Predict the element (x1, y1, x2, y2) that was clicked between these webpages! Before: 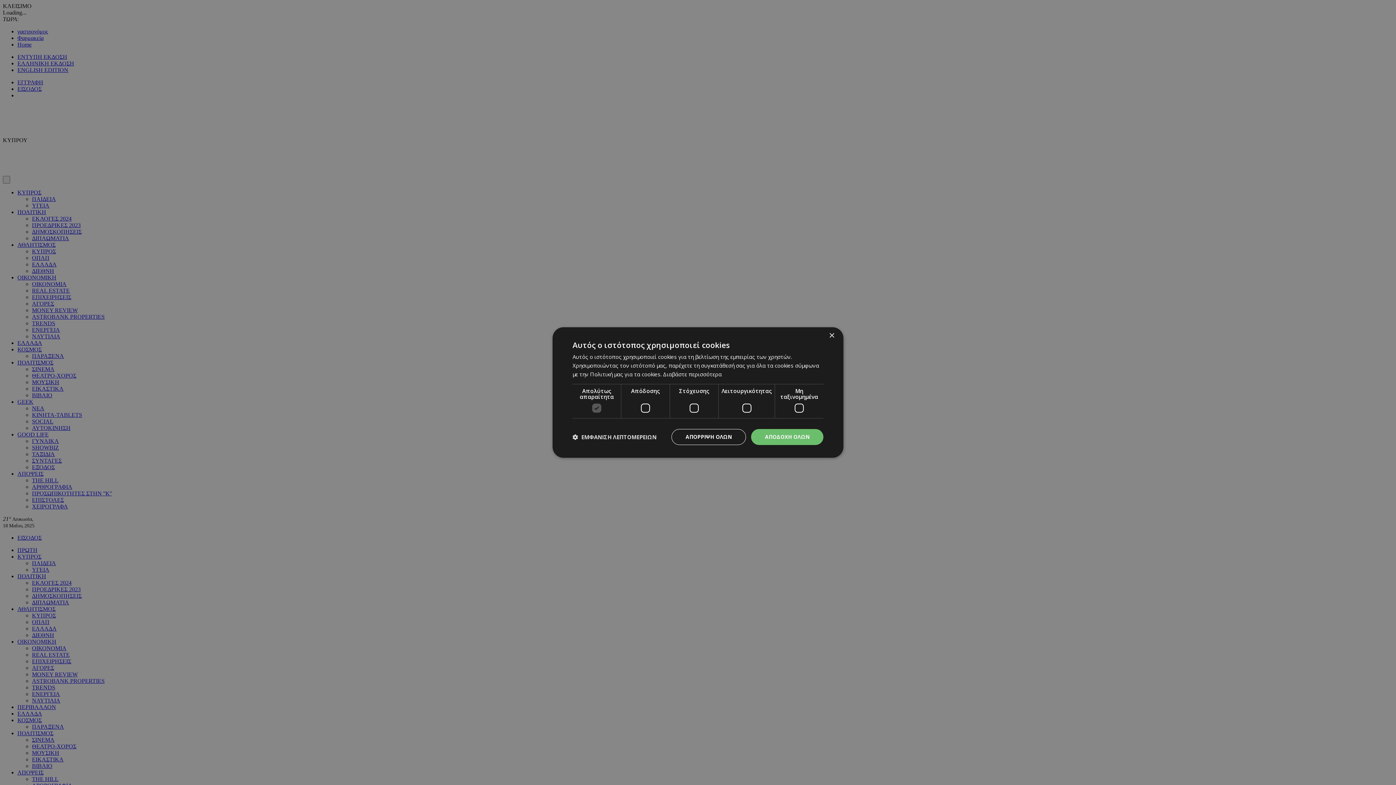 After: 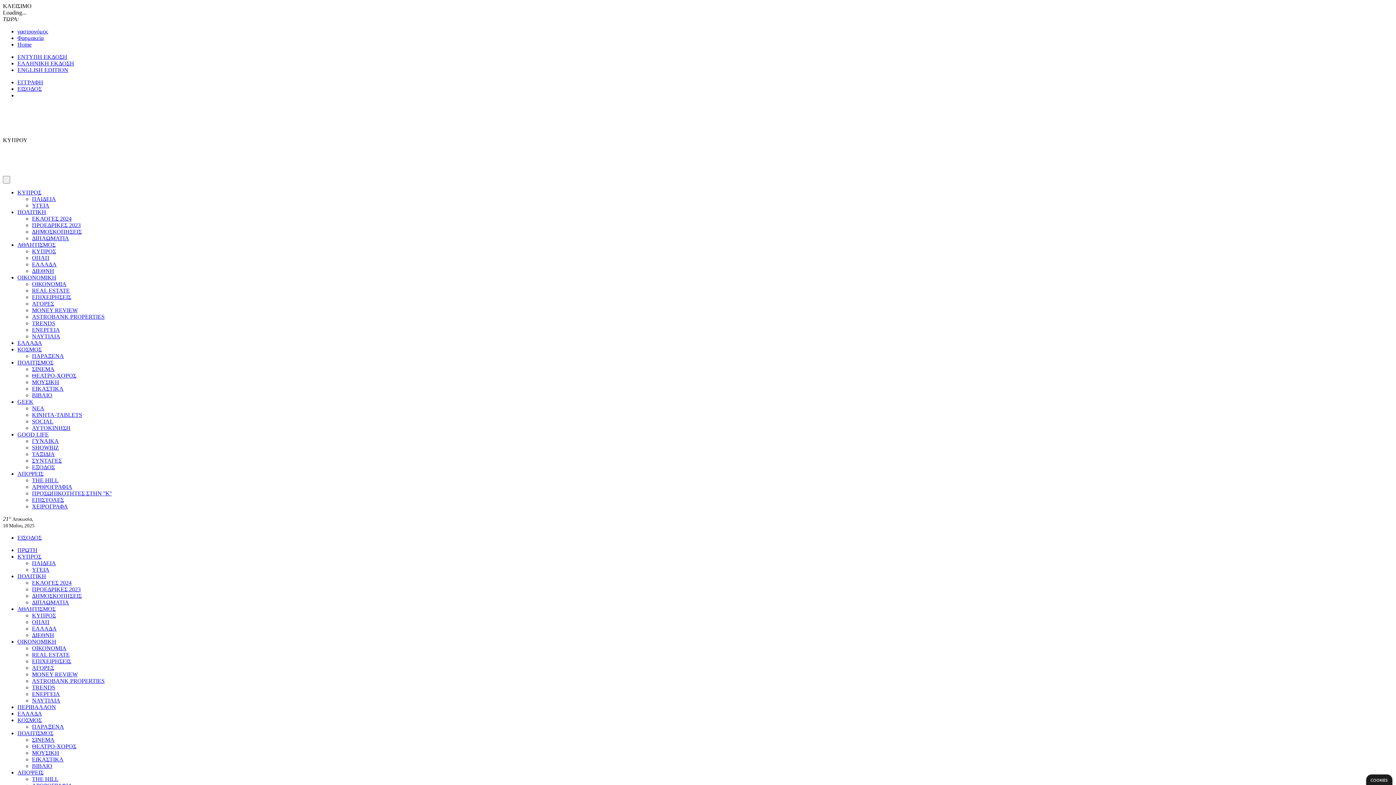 Action: label: Close bbox: (829, 333, 834, 338)